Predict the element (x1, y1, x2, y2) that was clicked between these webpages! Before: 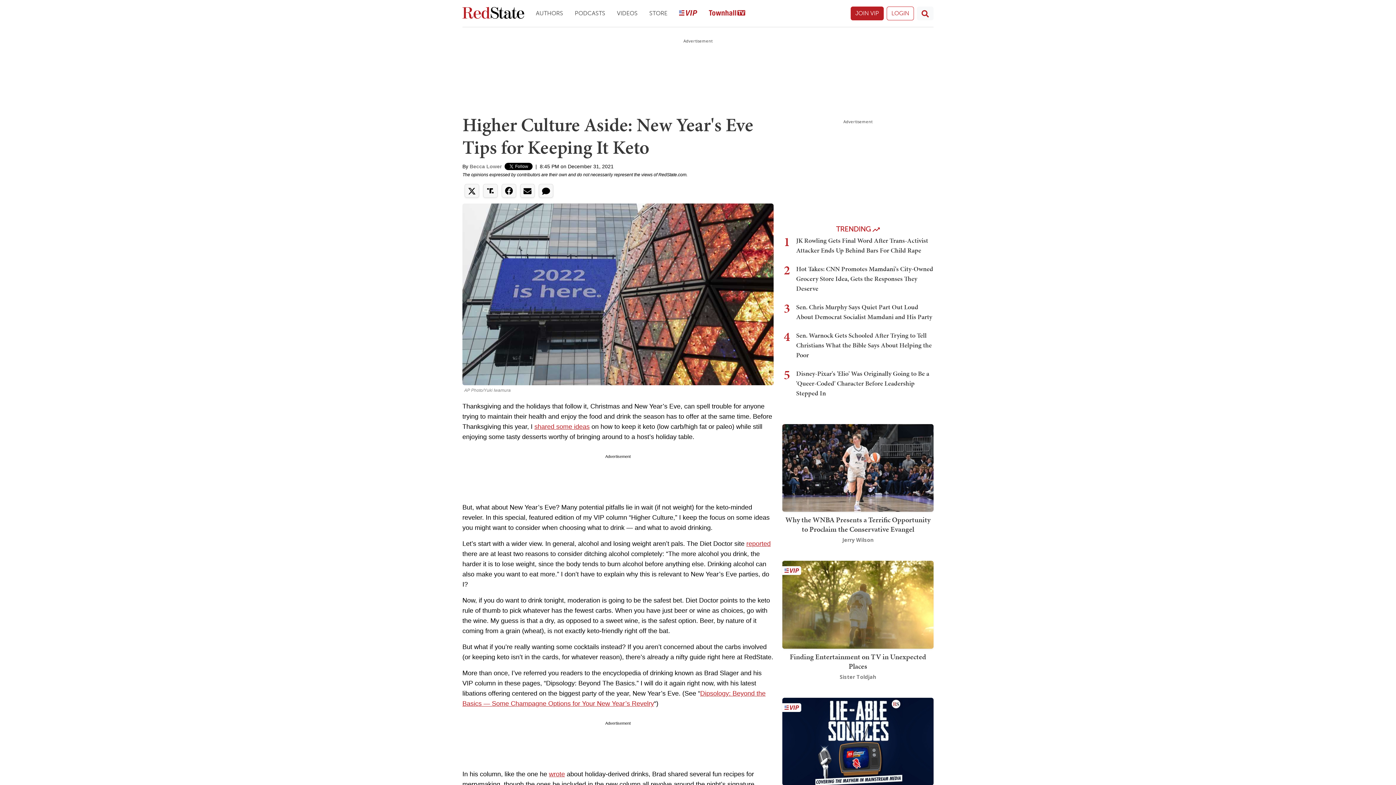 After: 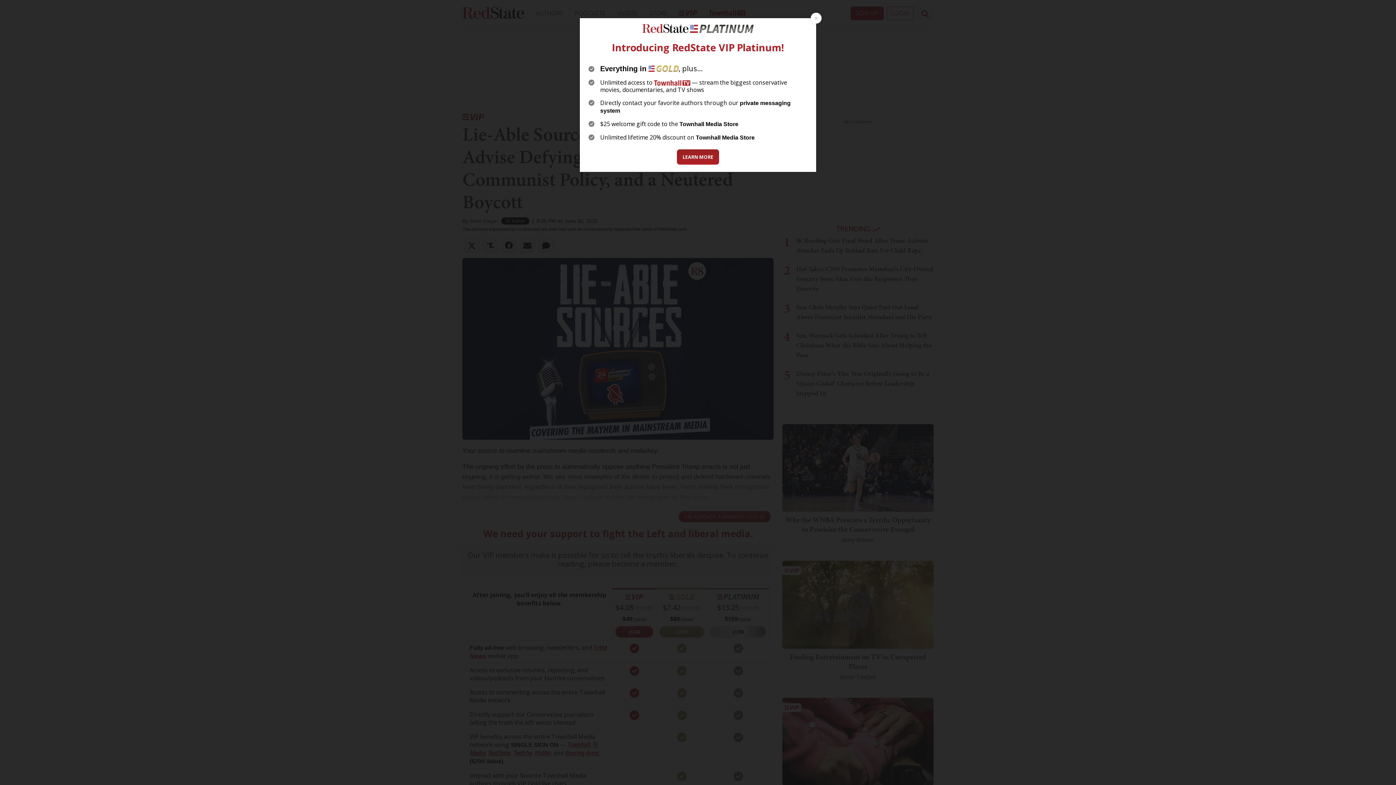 Action: bbox: (782, 737, 933, 745)